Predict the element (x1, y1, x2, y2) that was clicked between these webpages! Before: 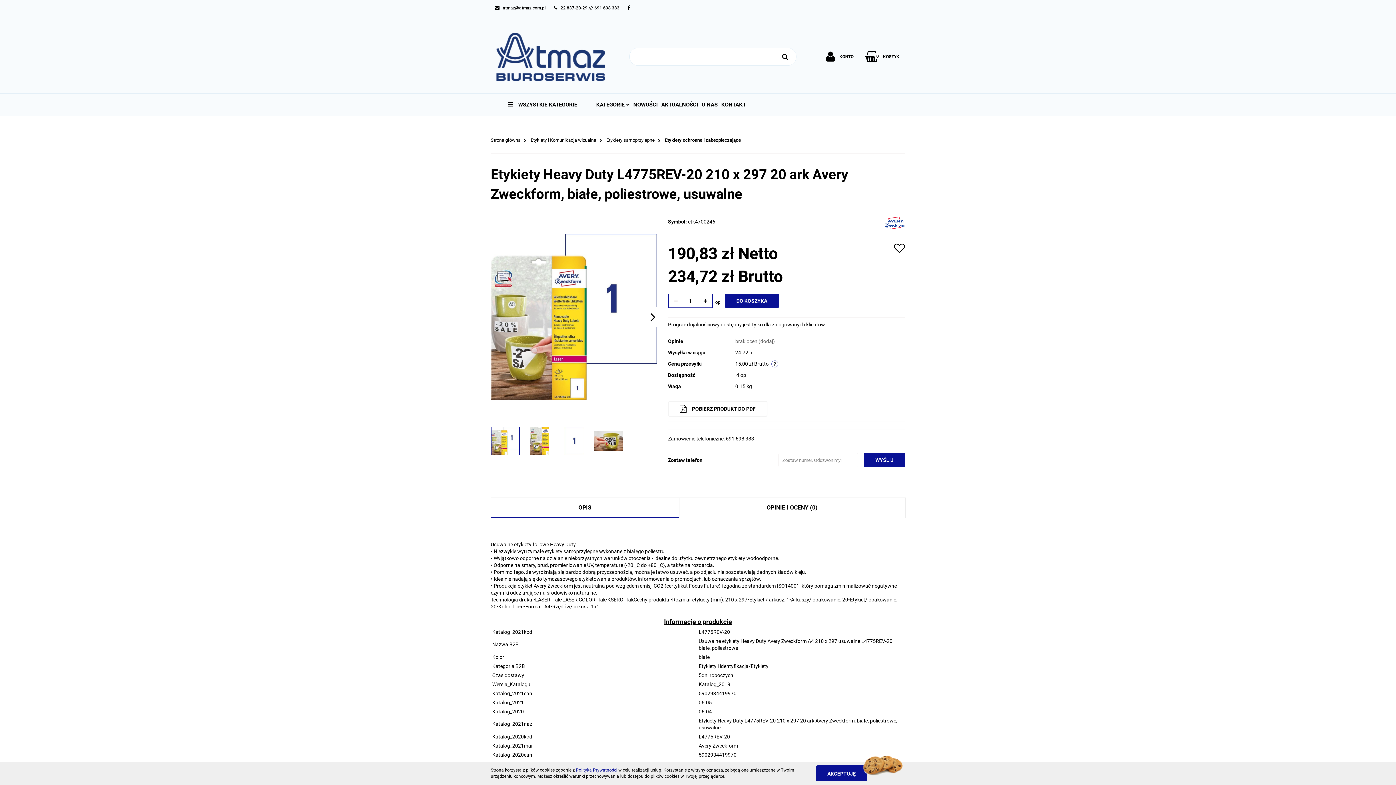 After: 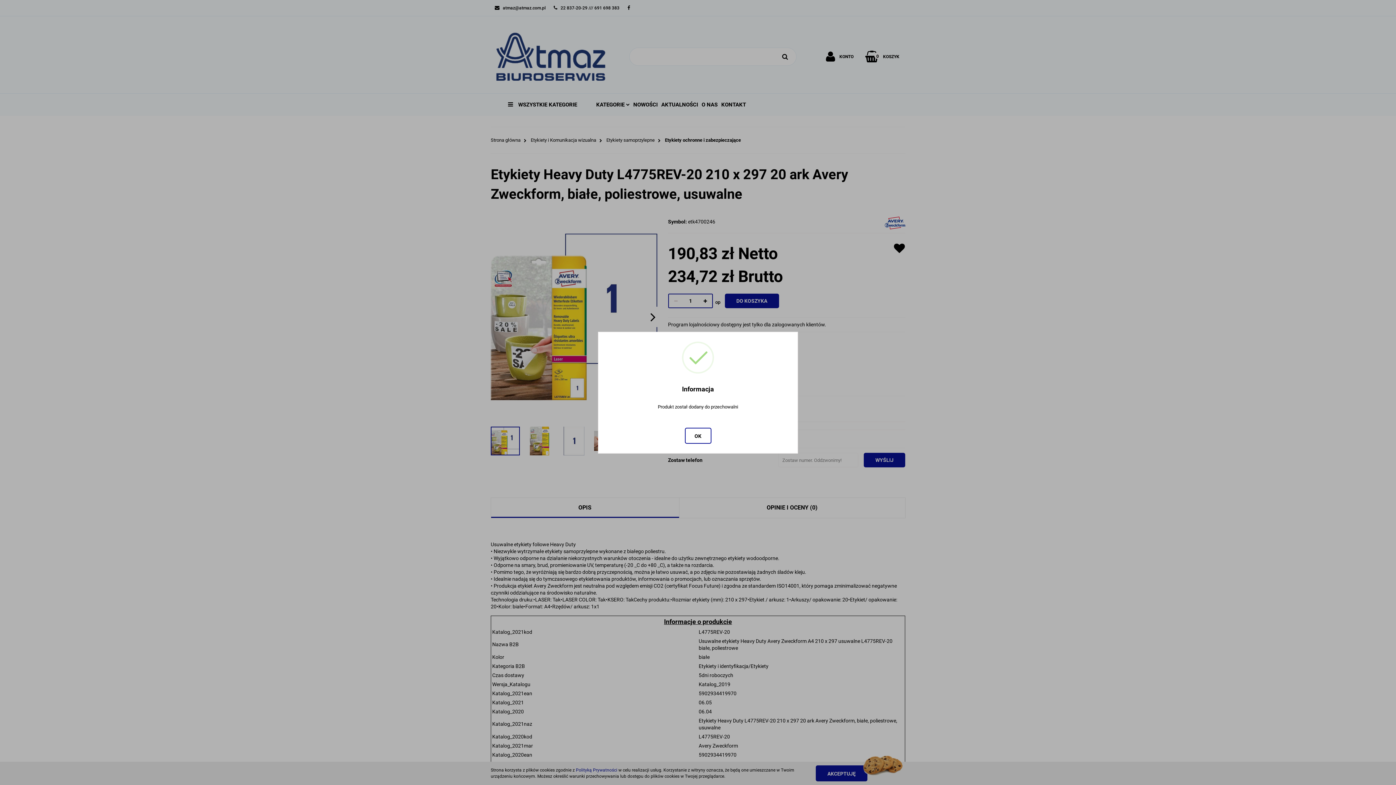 Action: bbox: (893, 242, 905, 254)